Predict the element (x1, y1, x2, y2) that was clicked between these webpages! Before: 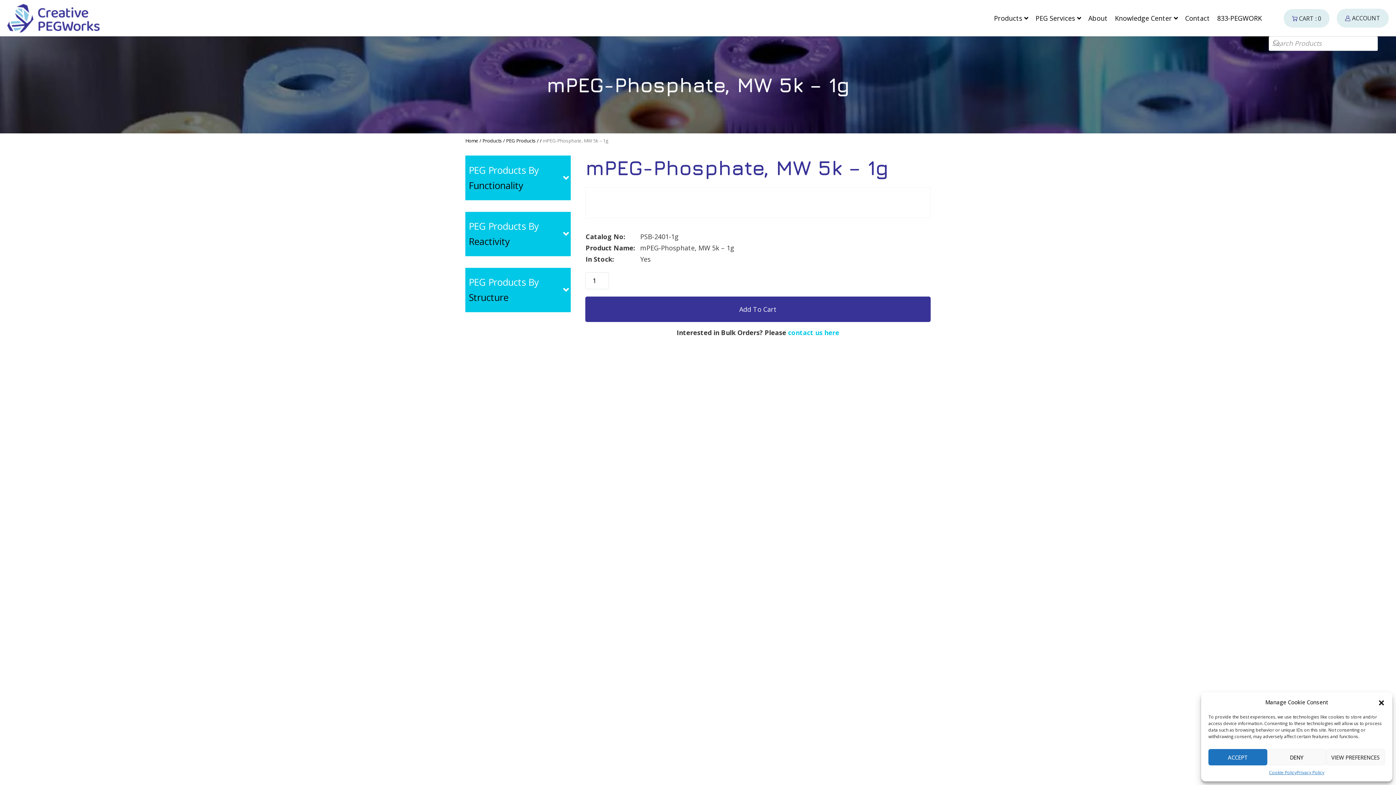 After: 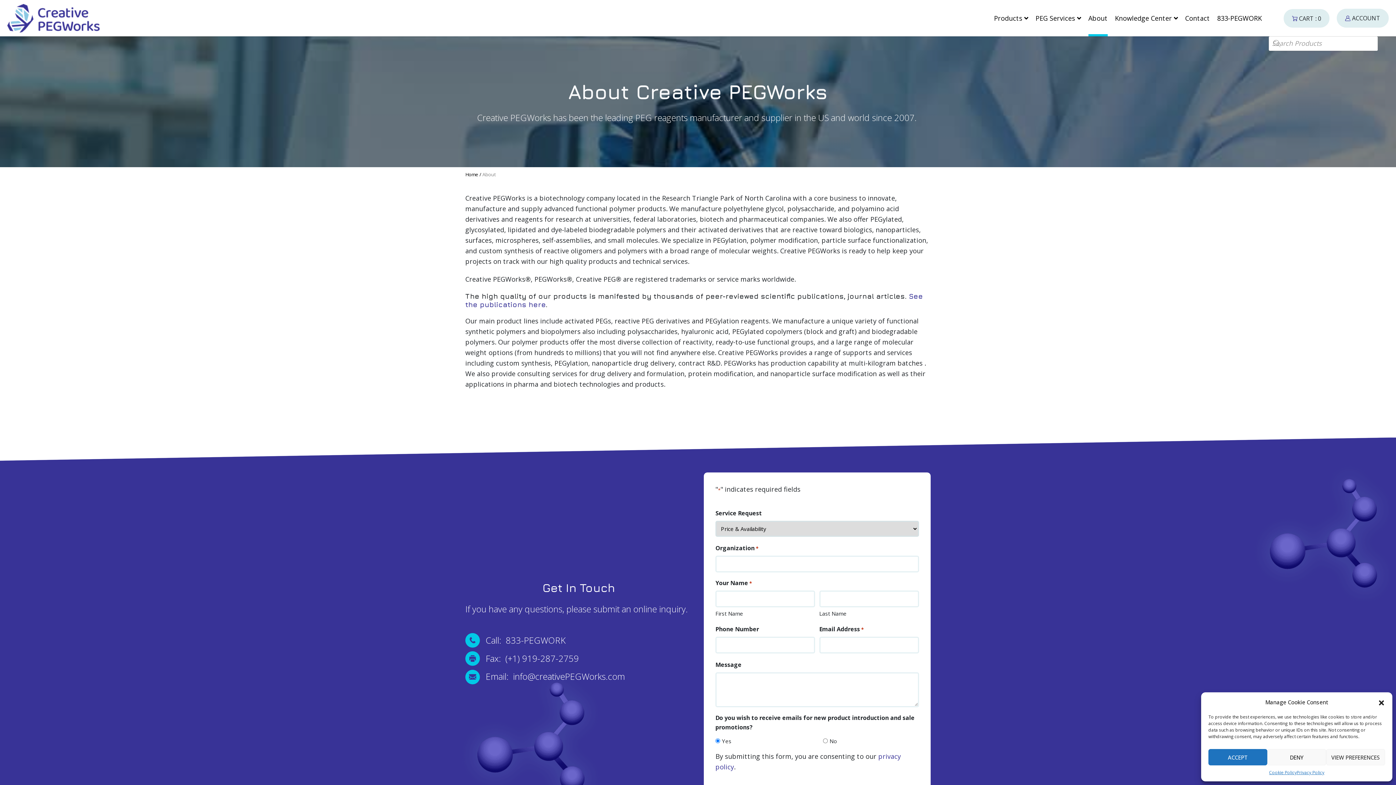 Action: bbox: (1088, 0, 1107, 36) label: About